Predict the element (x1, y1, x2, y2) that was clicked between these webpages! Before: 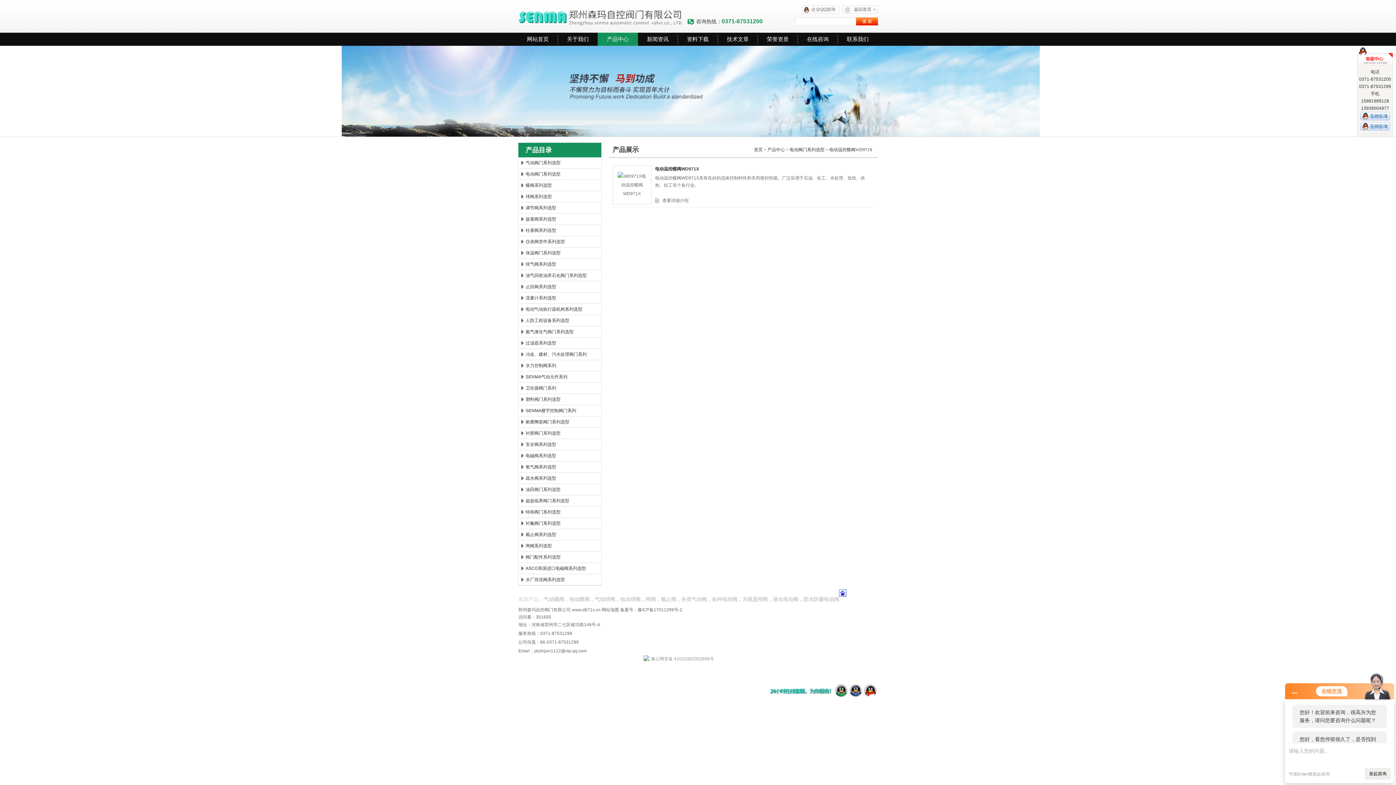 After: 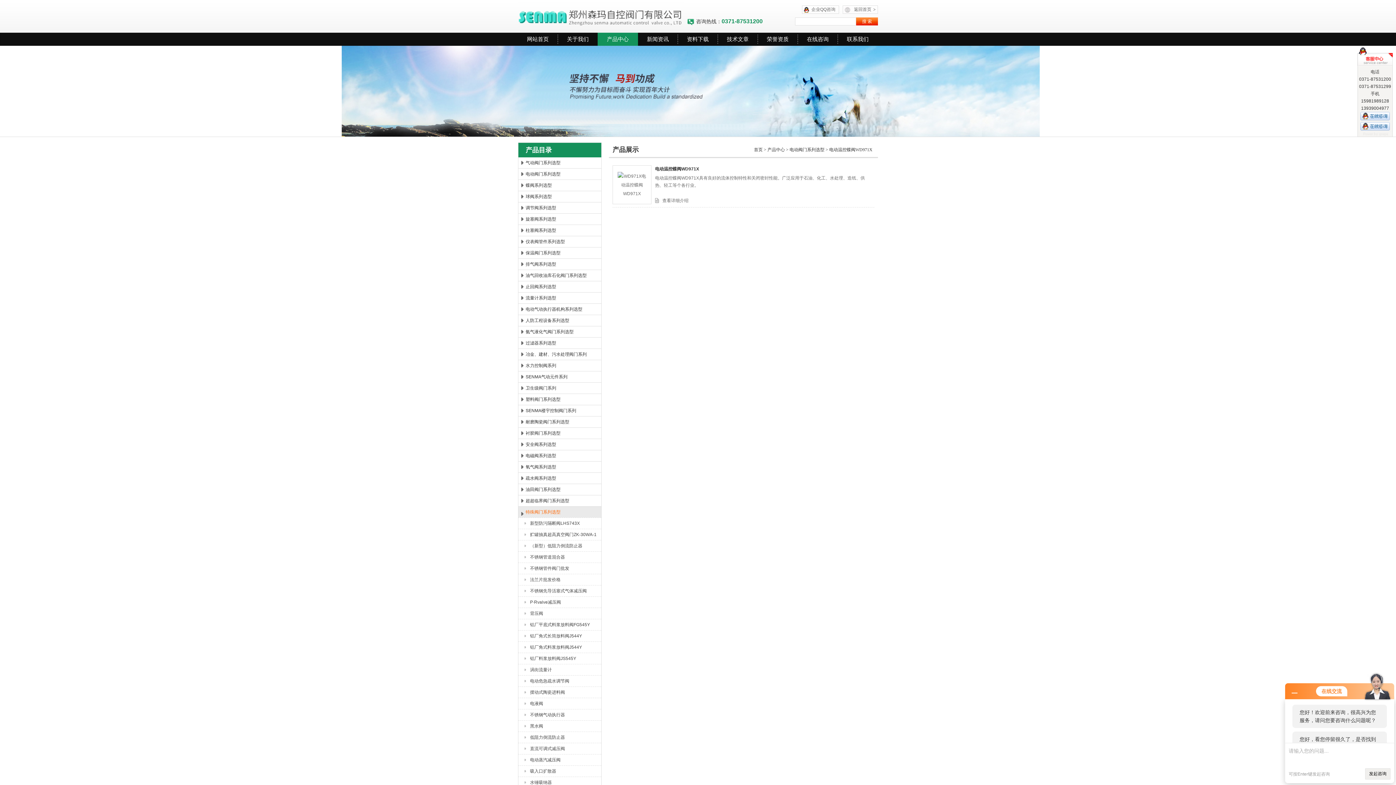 Action: label: 特殊阀门系列选型 bbox: (518, 506, 601, 517)